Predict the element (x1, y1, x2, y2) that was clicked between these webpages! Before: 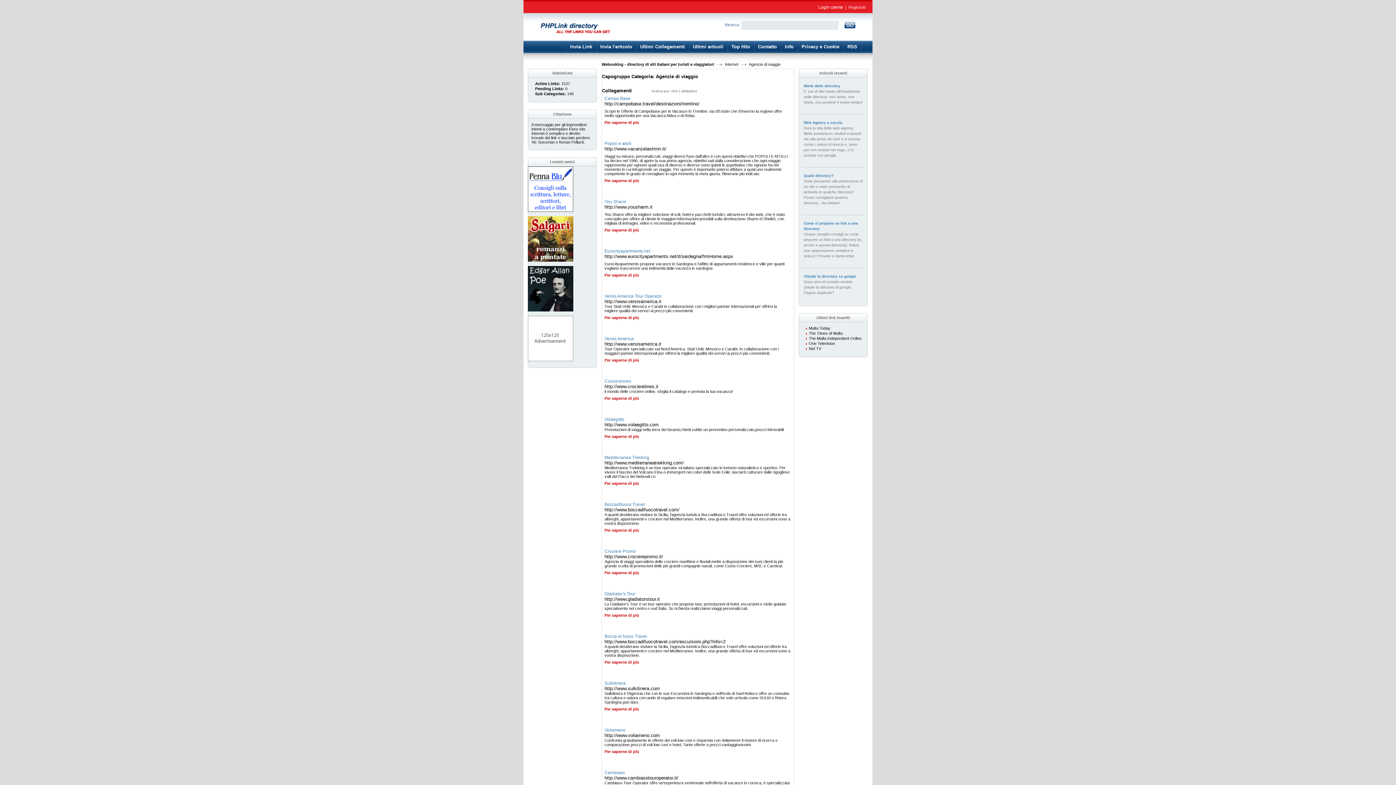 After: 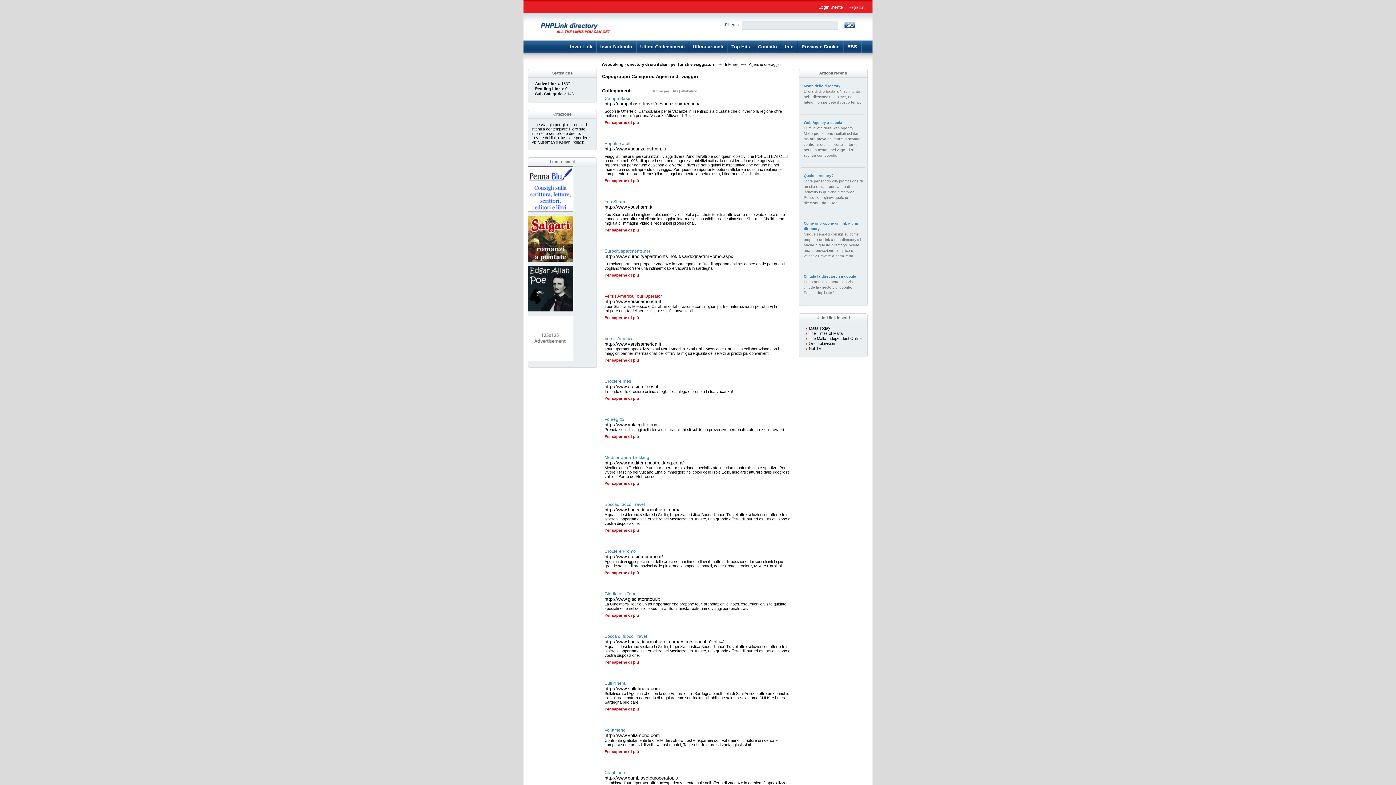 Action: bbox: (604, 293, 662, 298) label: Versis America Tour Operator